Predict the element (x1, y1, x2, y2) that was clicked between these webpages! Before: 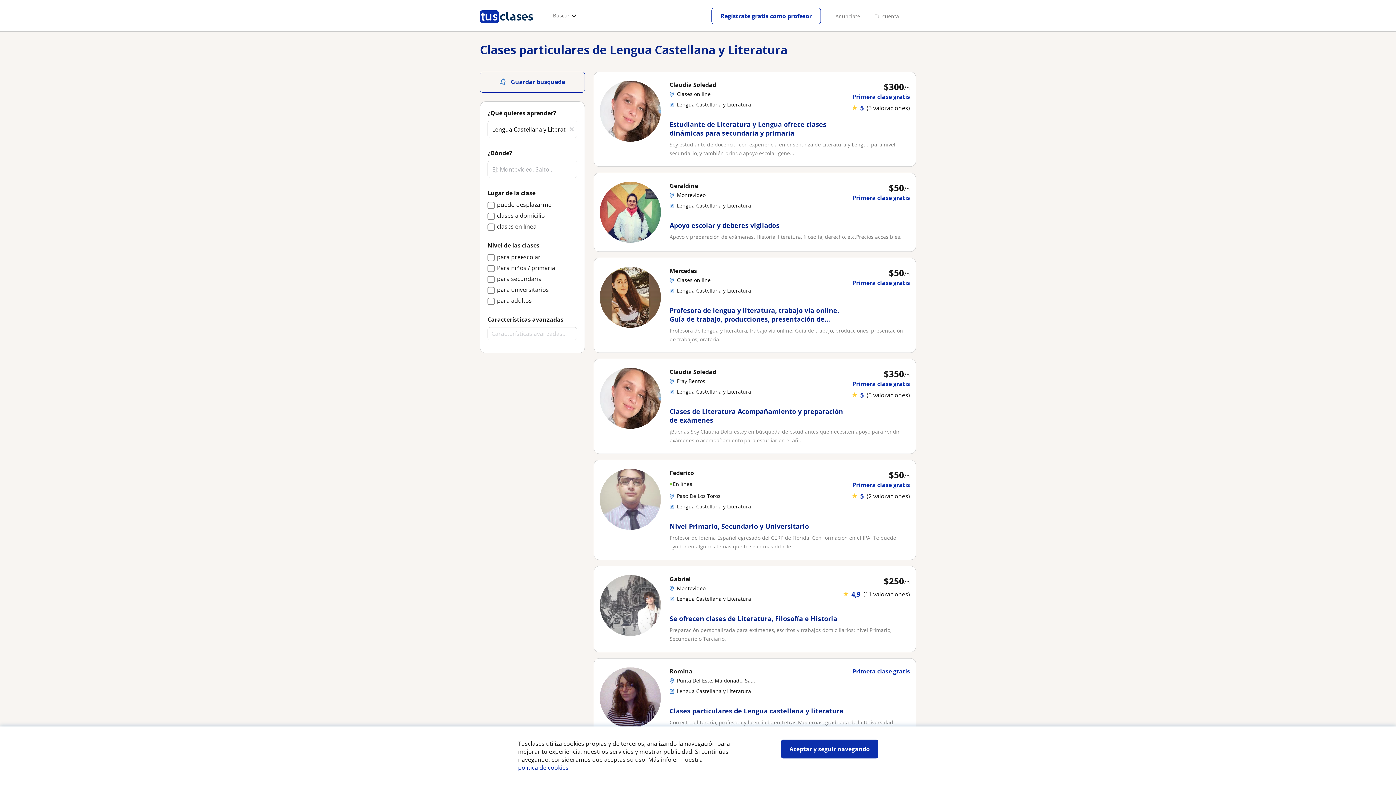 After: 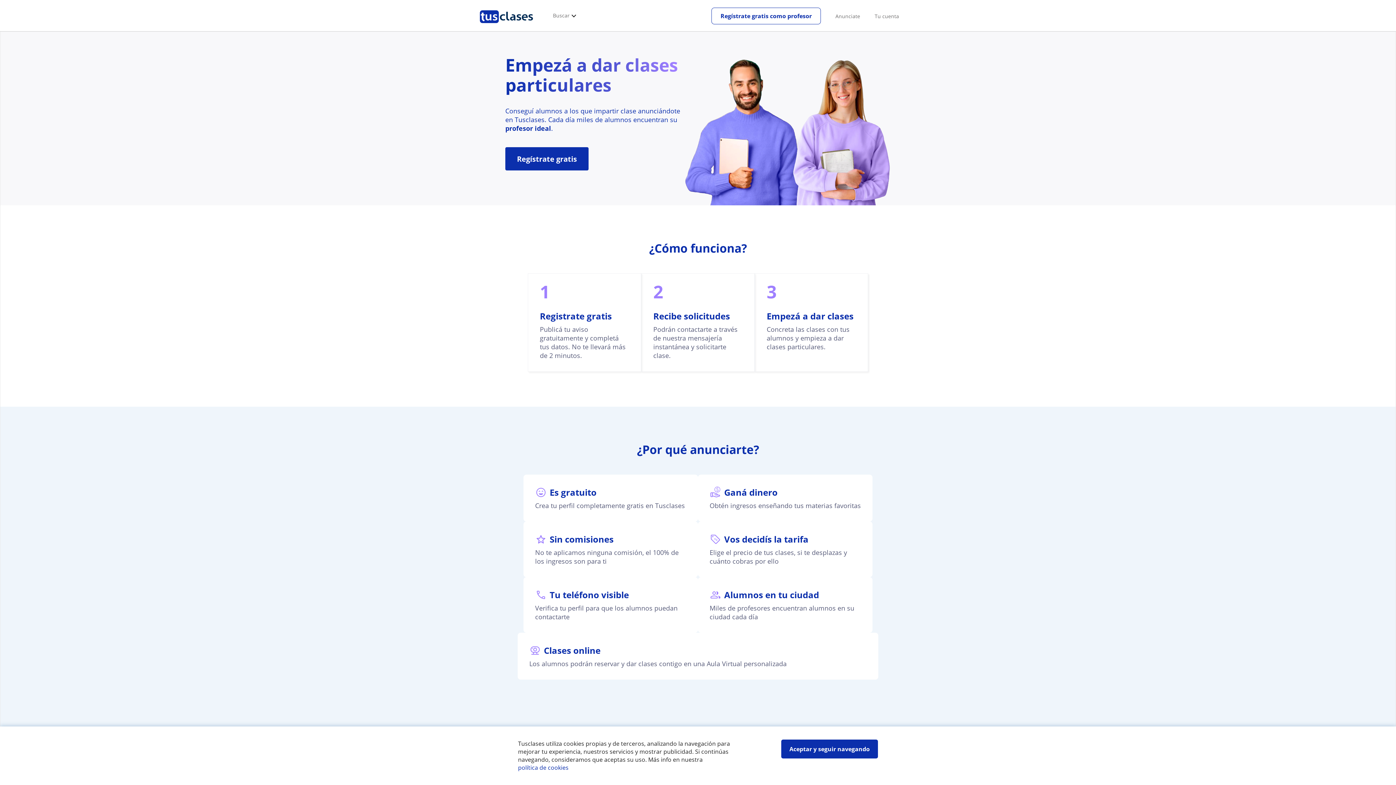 Action: bbox: (711, 7, 821, 24) label: Regístrate gratis como profesor